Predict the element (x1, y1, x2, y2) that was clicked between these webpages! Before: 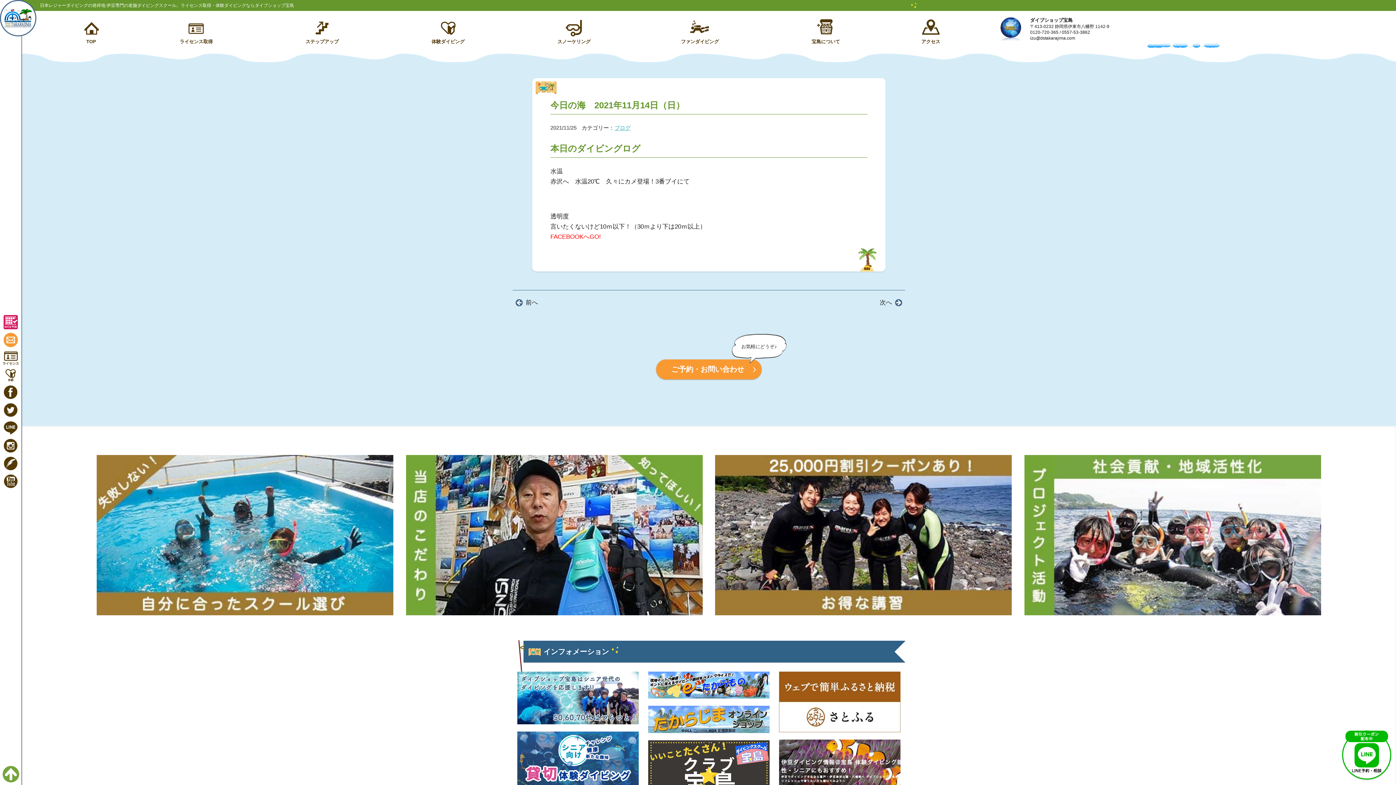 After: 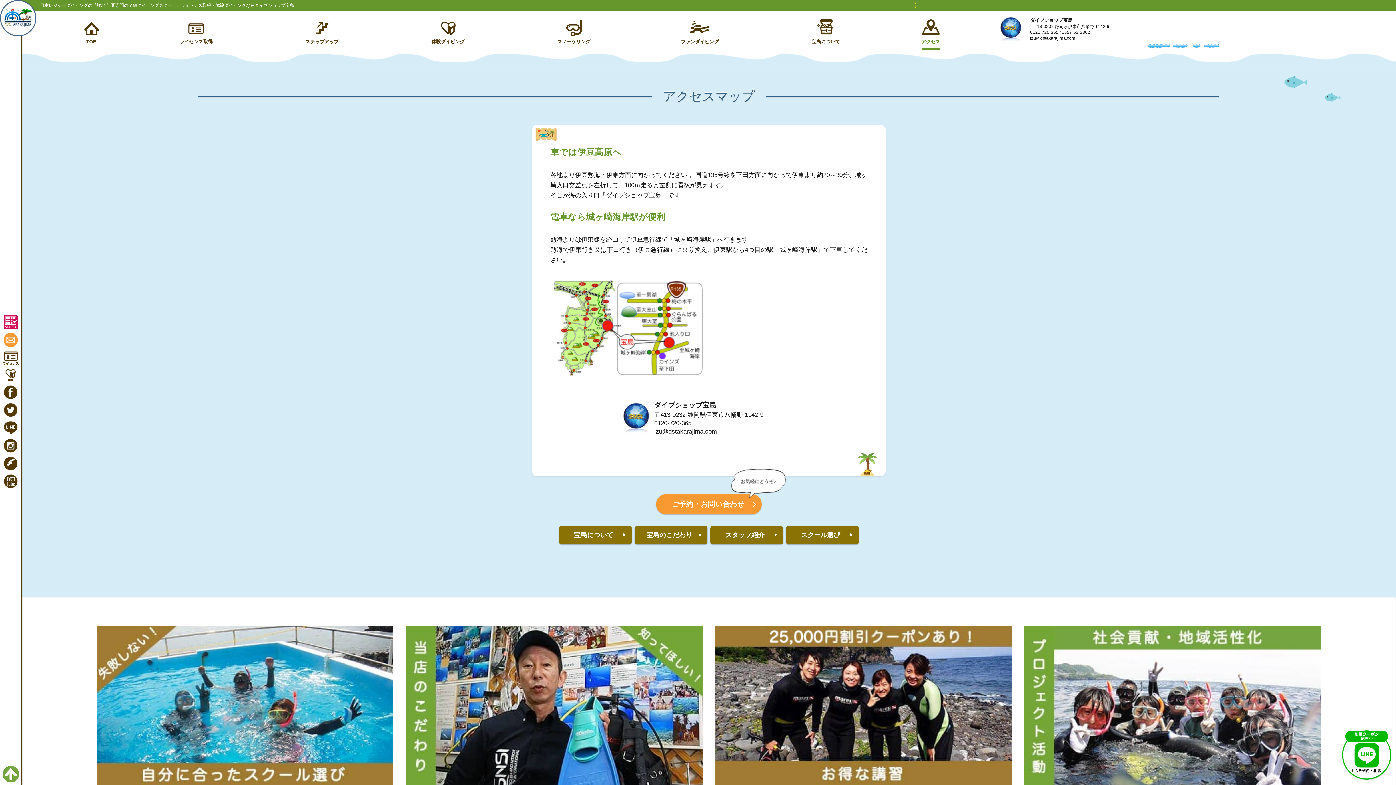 Action: bbox: (889, 14, 973, 50) label: アクセス